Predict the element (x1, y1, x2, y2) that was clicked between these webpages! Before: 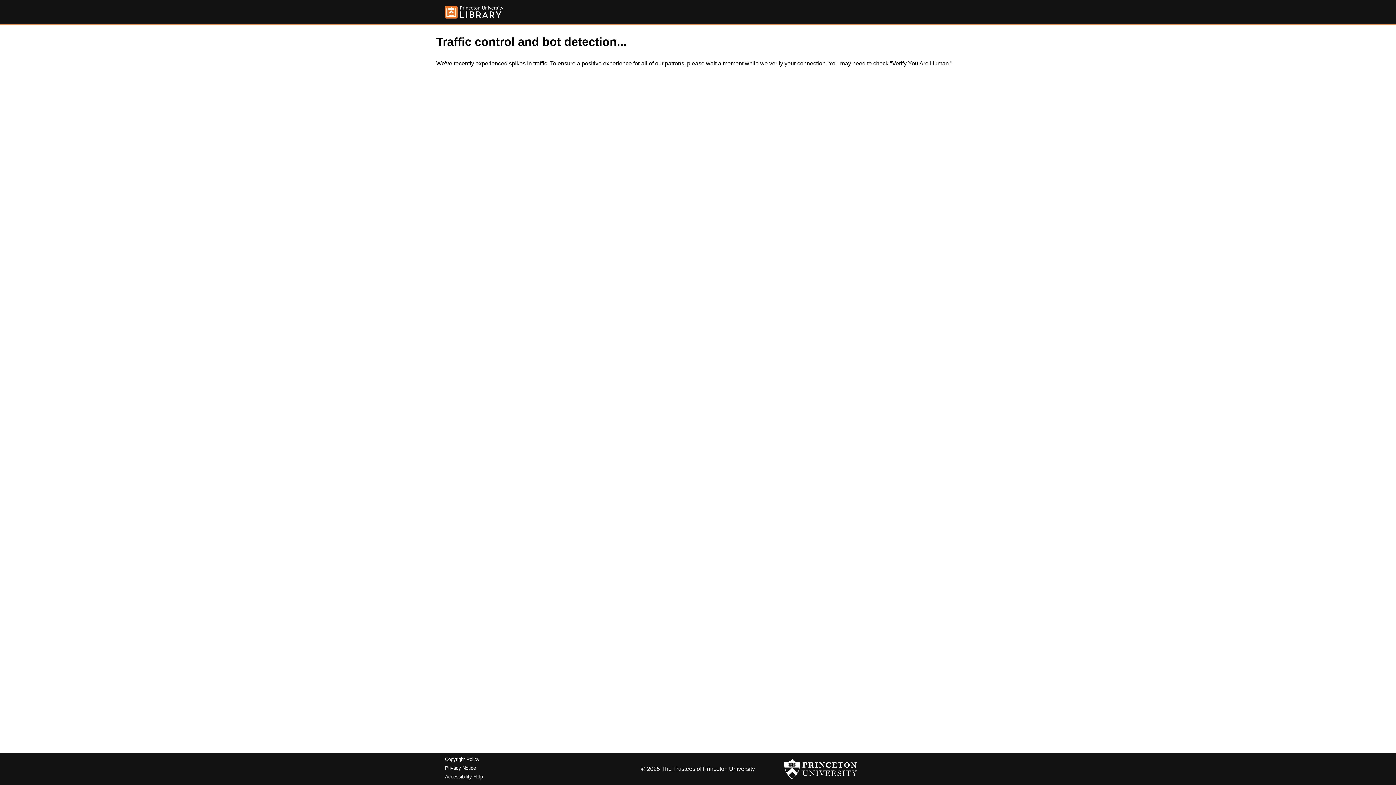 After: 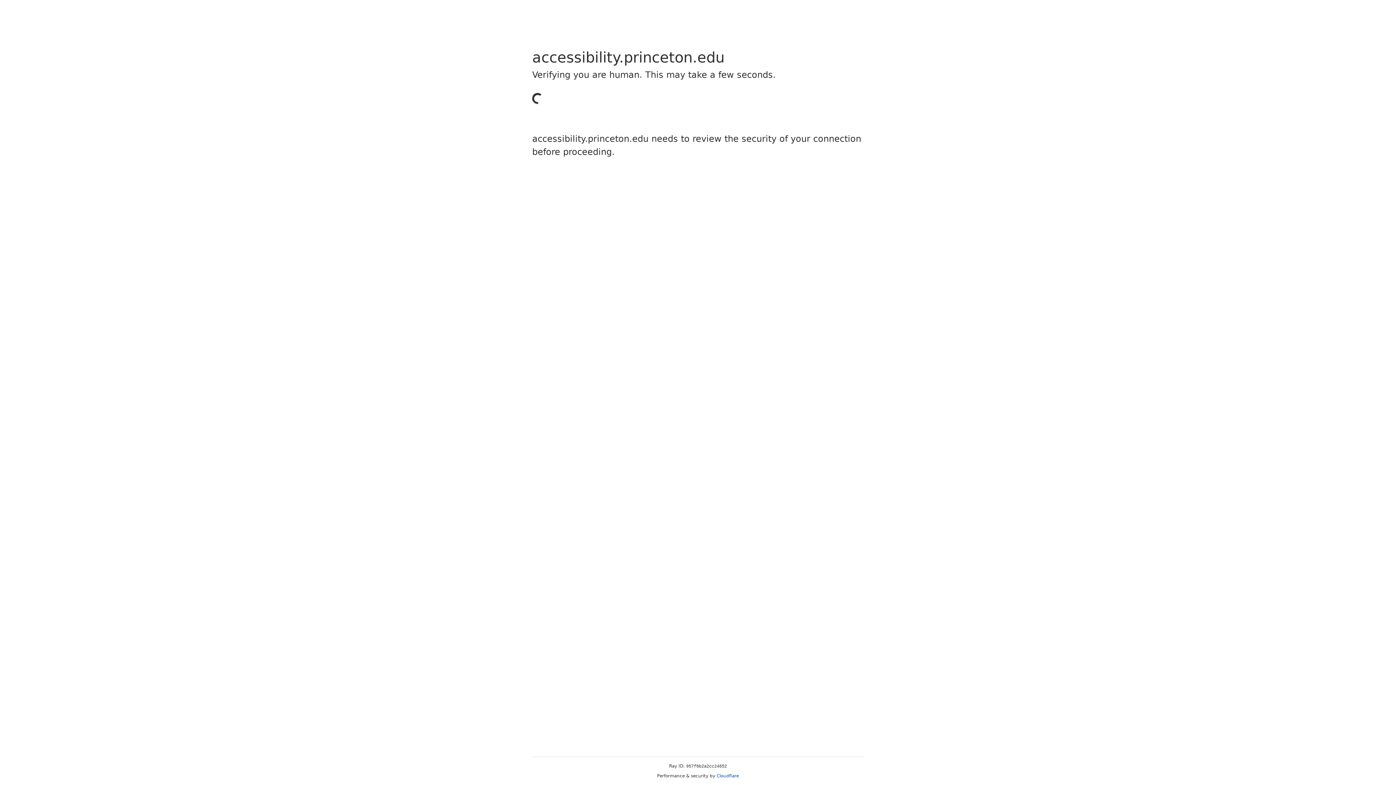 Action: bbox: (445, 774, 482, 779) label: Accessibility Help